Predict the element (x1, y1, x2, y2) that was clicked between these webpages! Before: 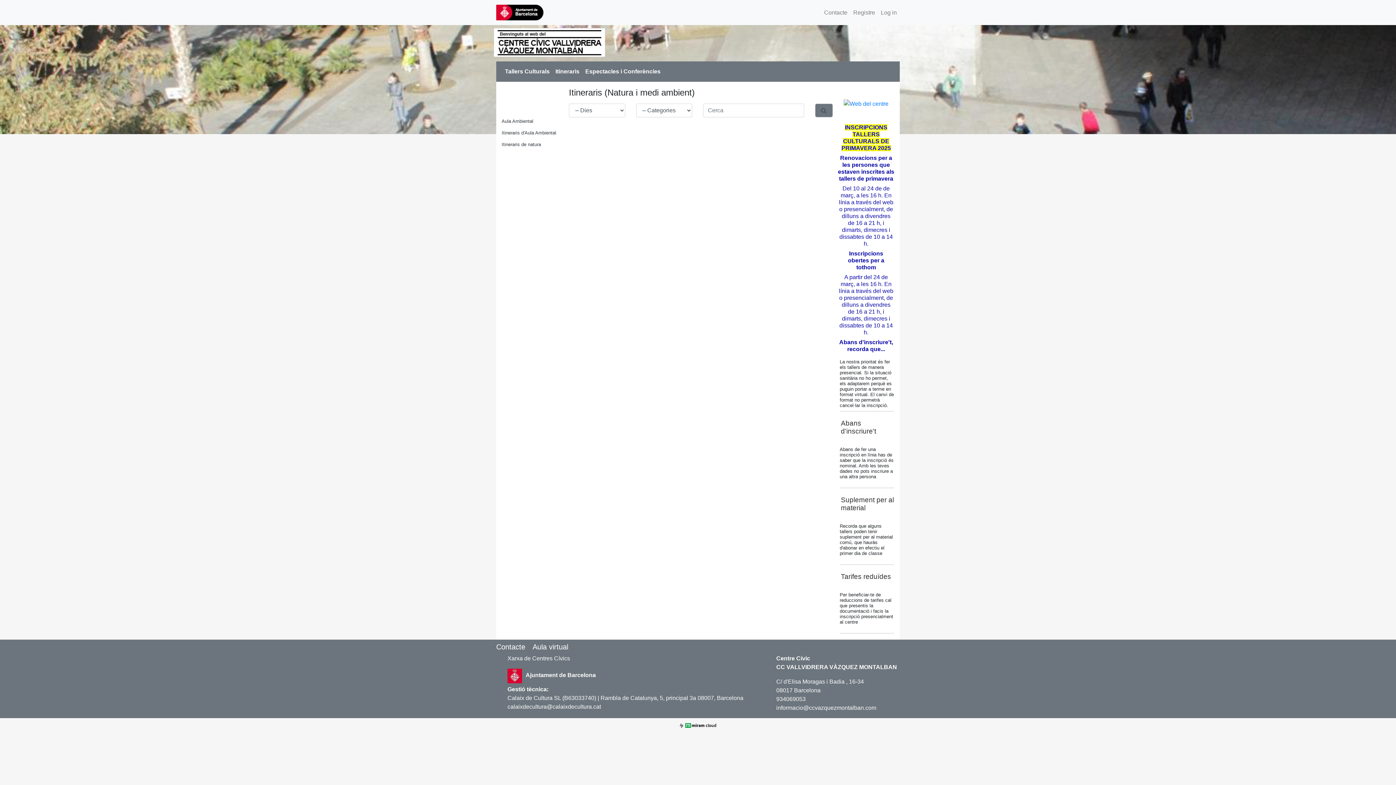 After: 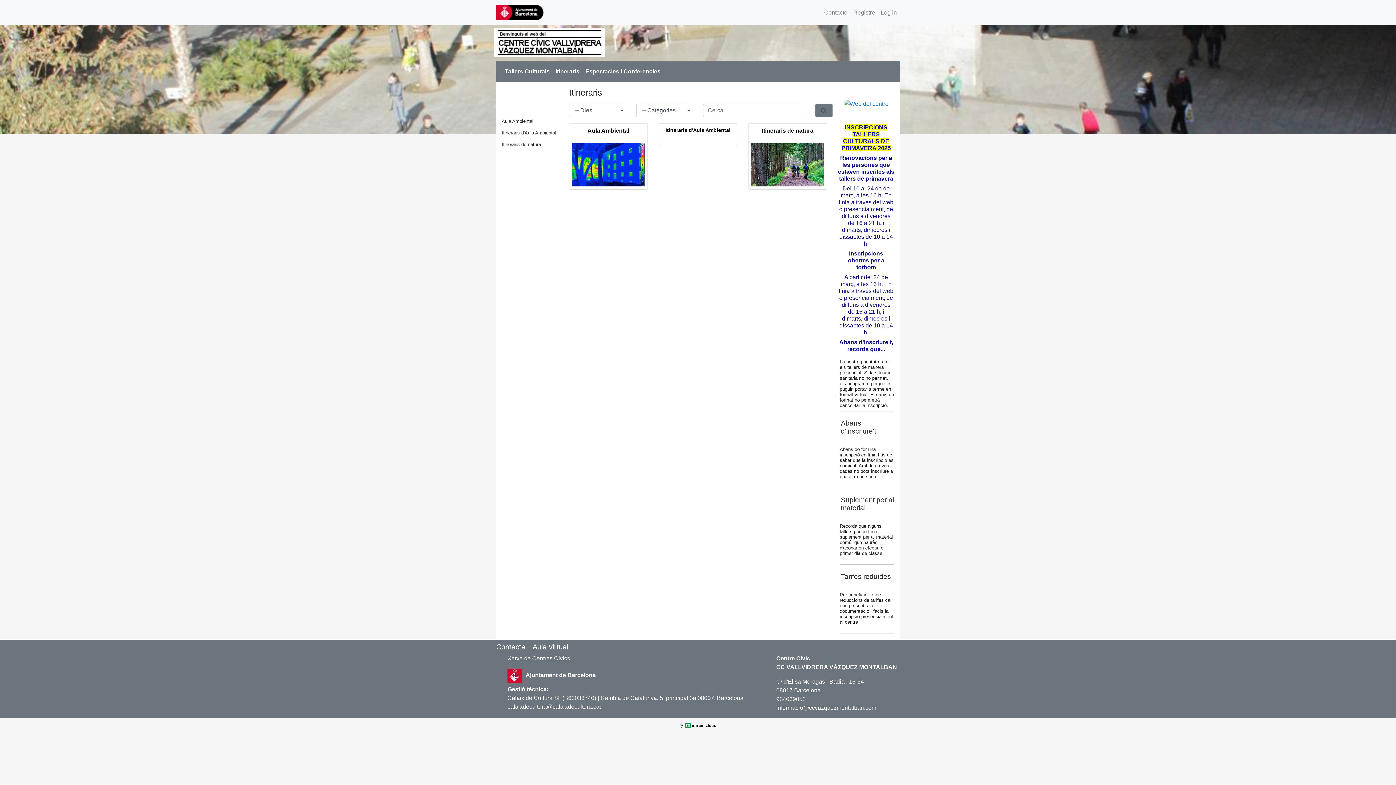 Action: label: Itineraris bbox: (552, 64, 582, 78)